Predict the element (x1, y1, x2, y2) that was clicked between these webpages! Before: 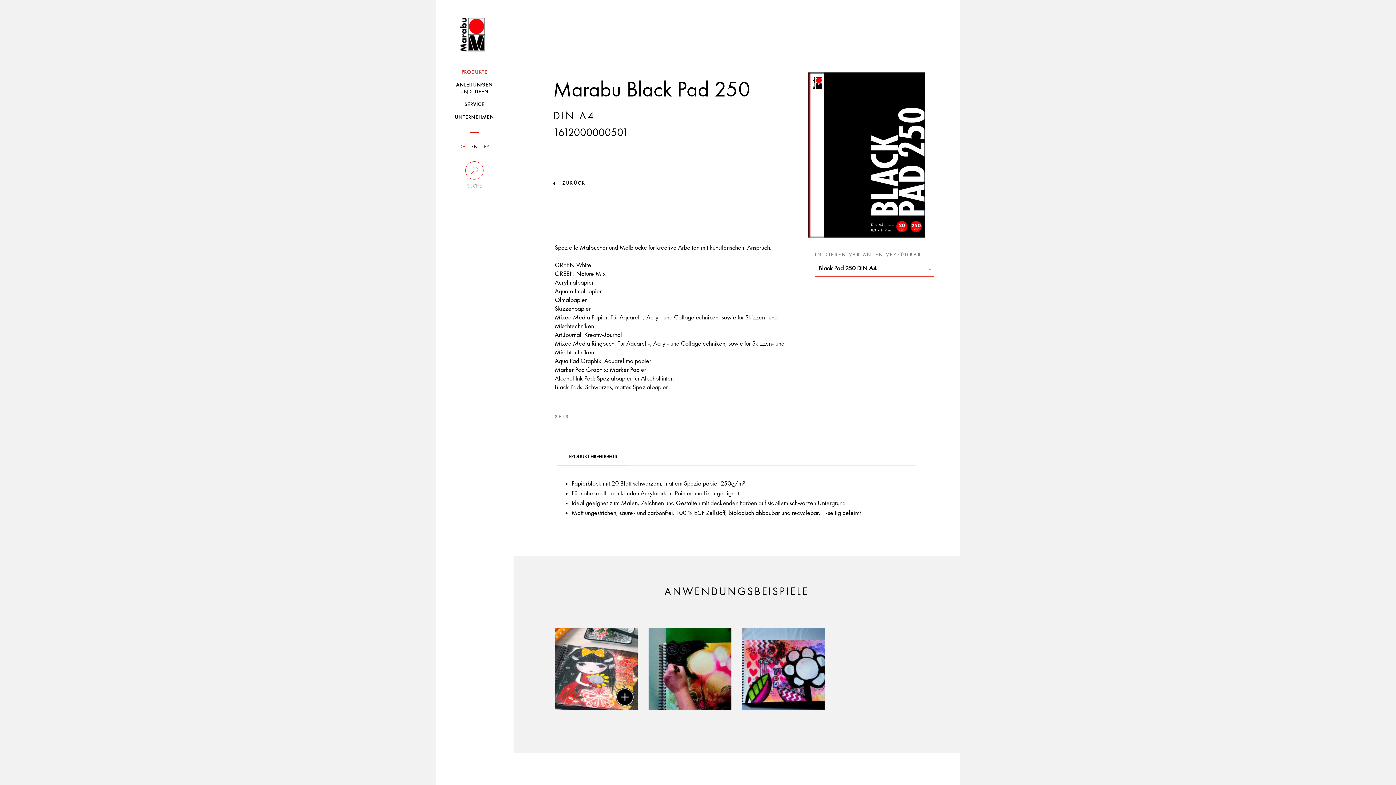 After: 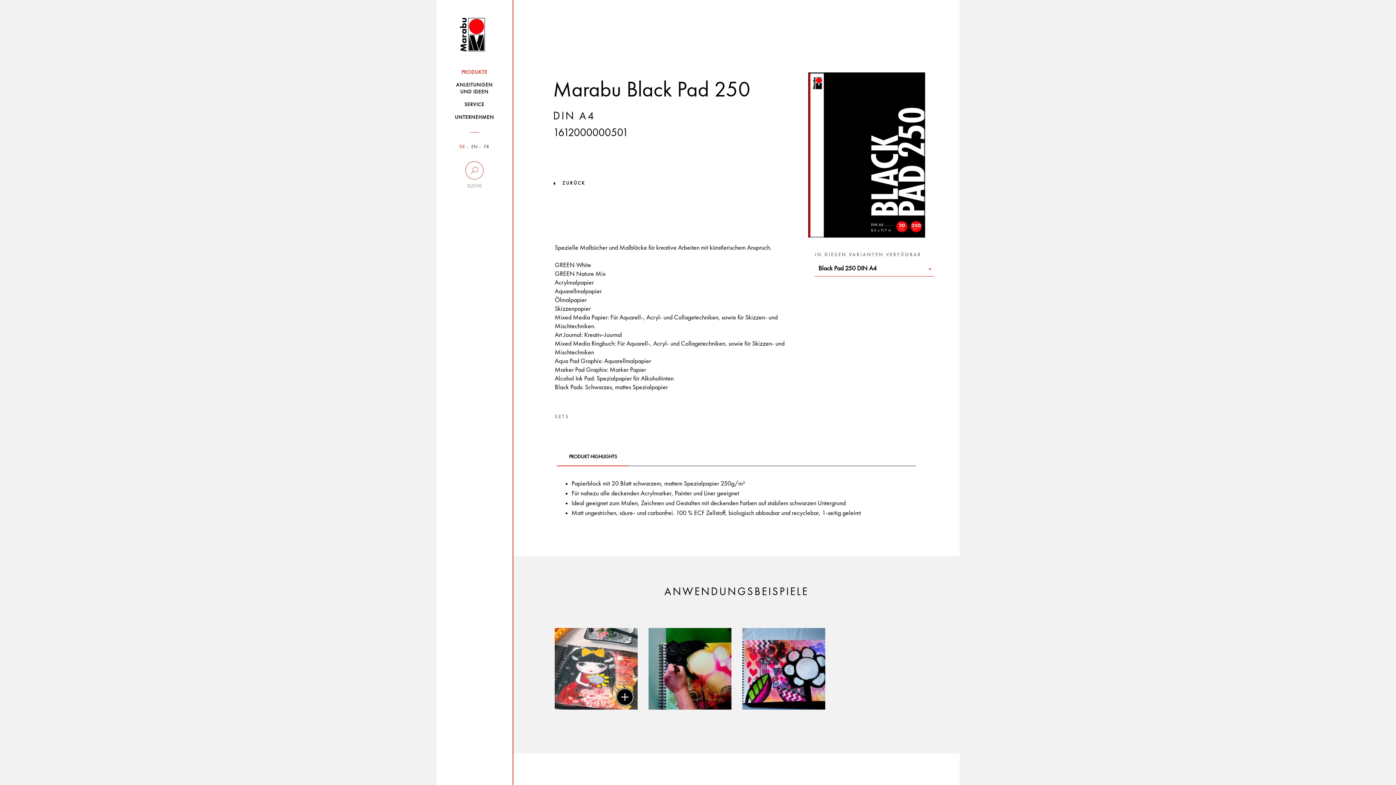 Action: bbox: (557, 448, 629, 466) label: PRODUKT HIGHLIGHTS